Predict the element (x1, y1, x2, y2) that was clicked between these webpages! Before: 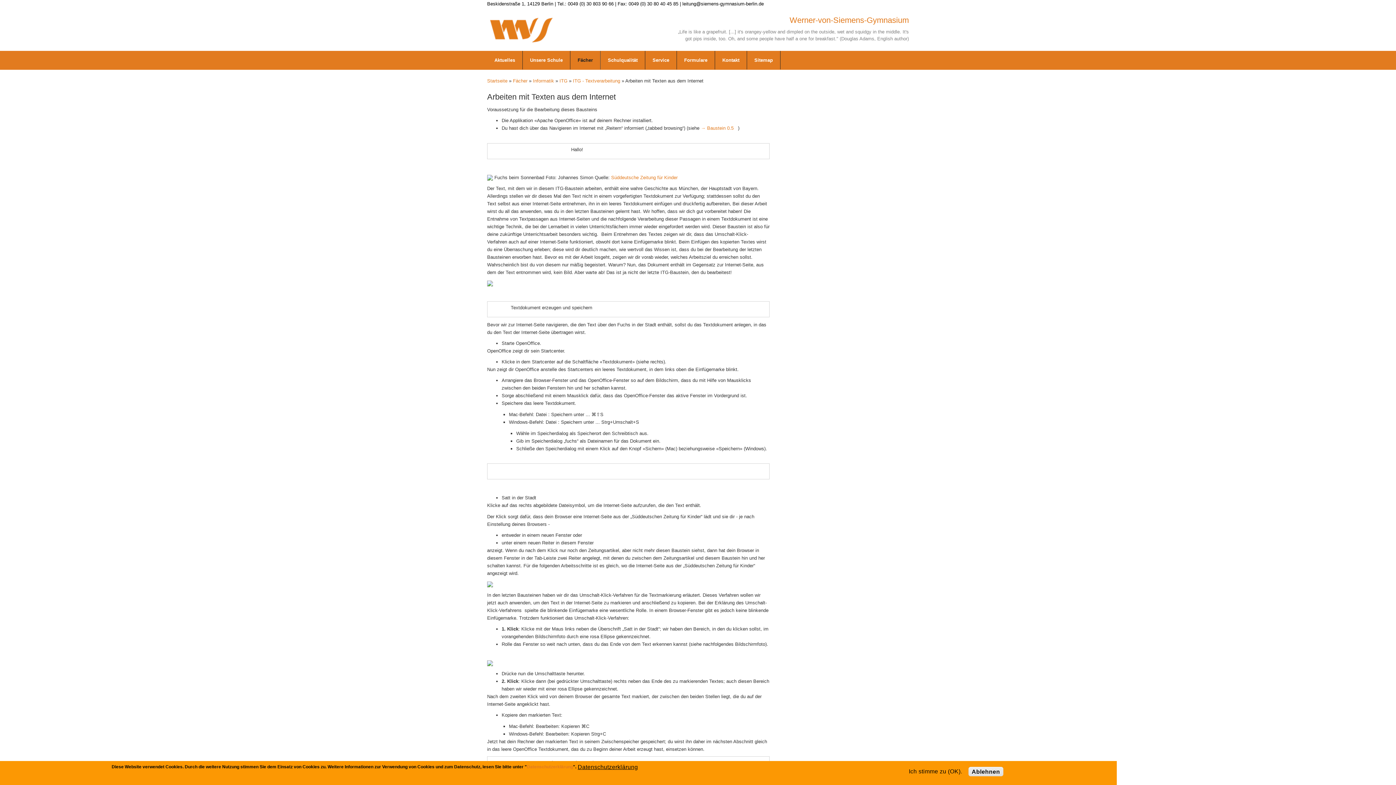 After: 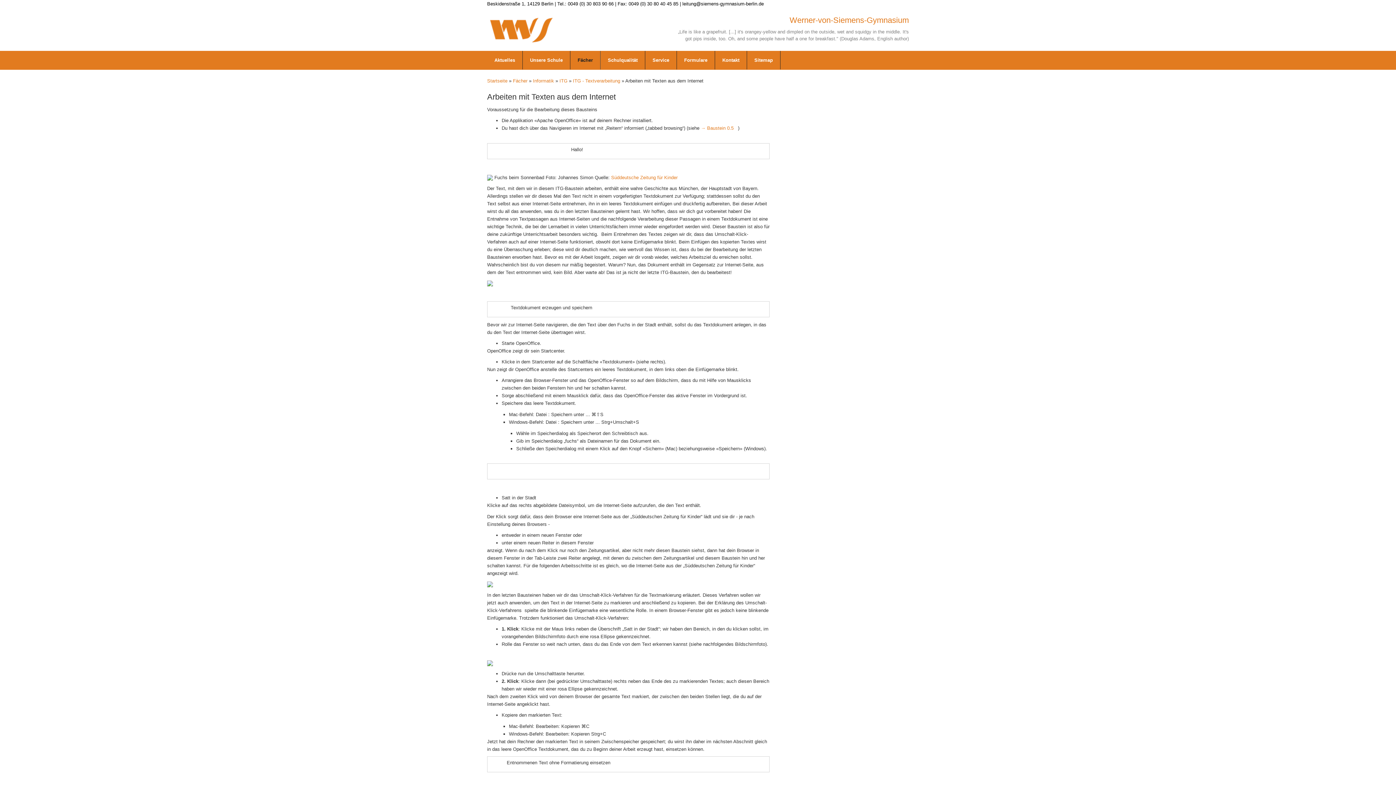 Action: label: Ablehnen bbox: (968, 767, 1003, 776)